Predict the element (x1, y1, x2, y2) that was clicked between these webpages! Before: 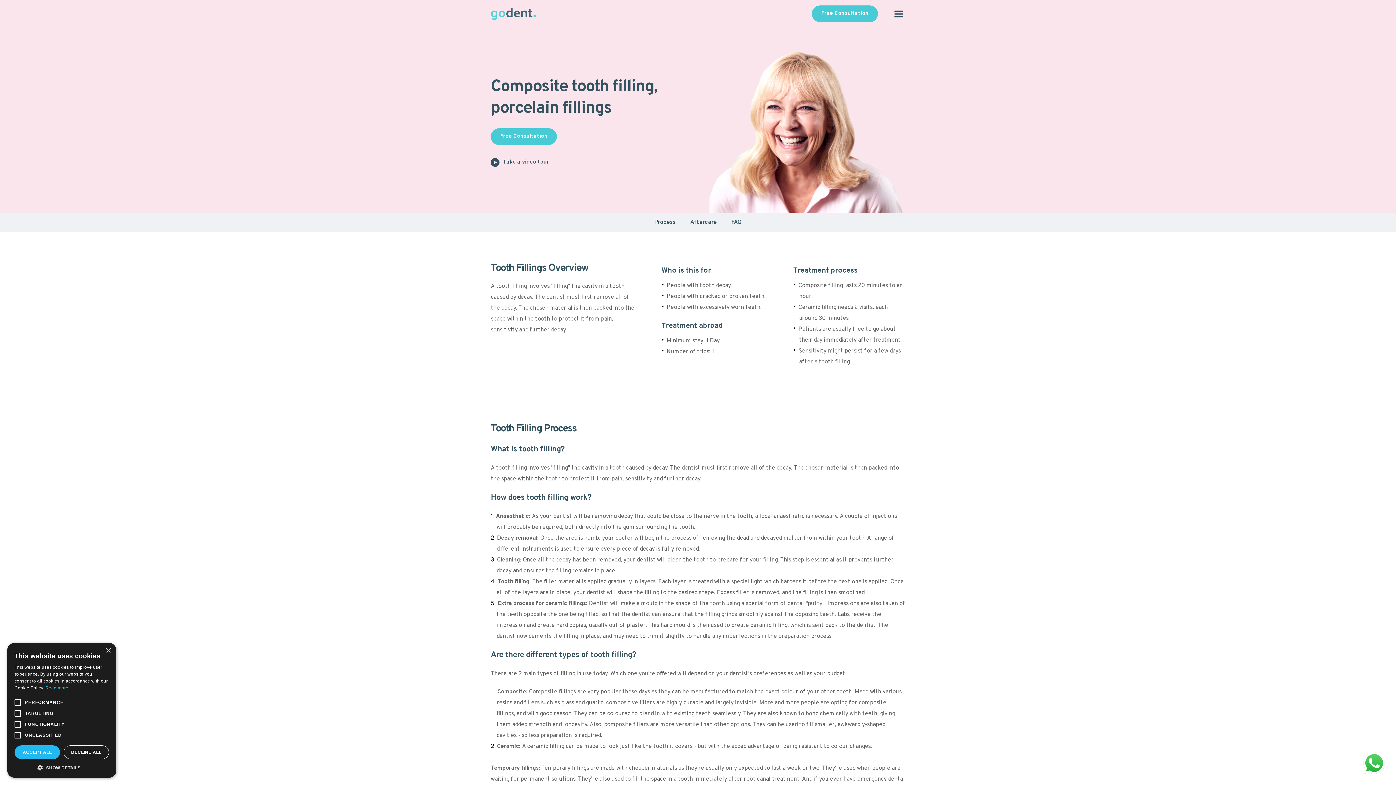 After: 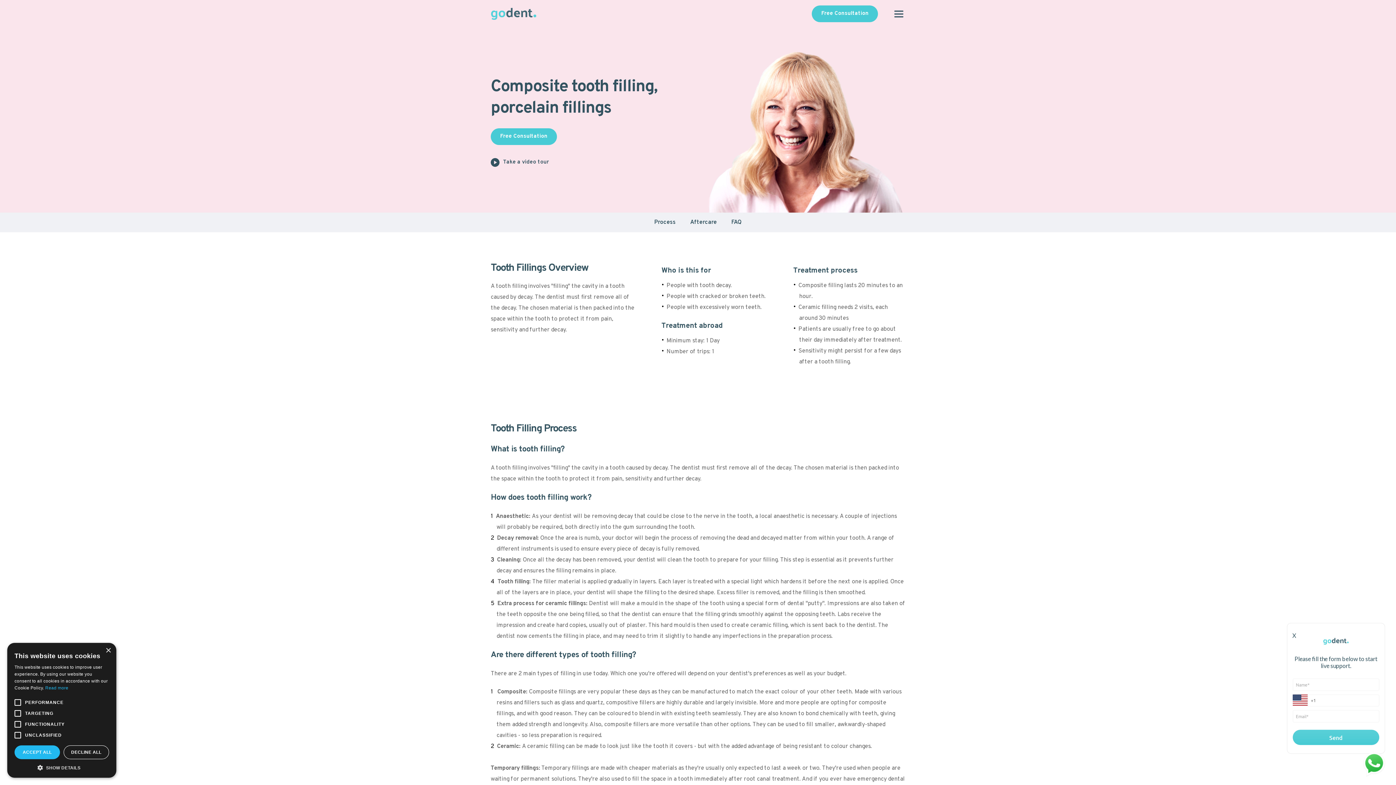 Action: bbox: (1372, 758, 1379, 765)